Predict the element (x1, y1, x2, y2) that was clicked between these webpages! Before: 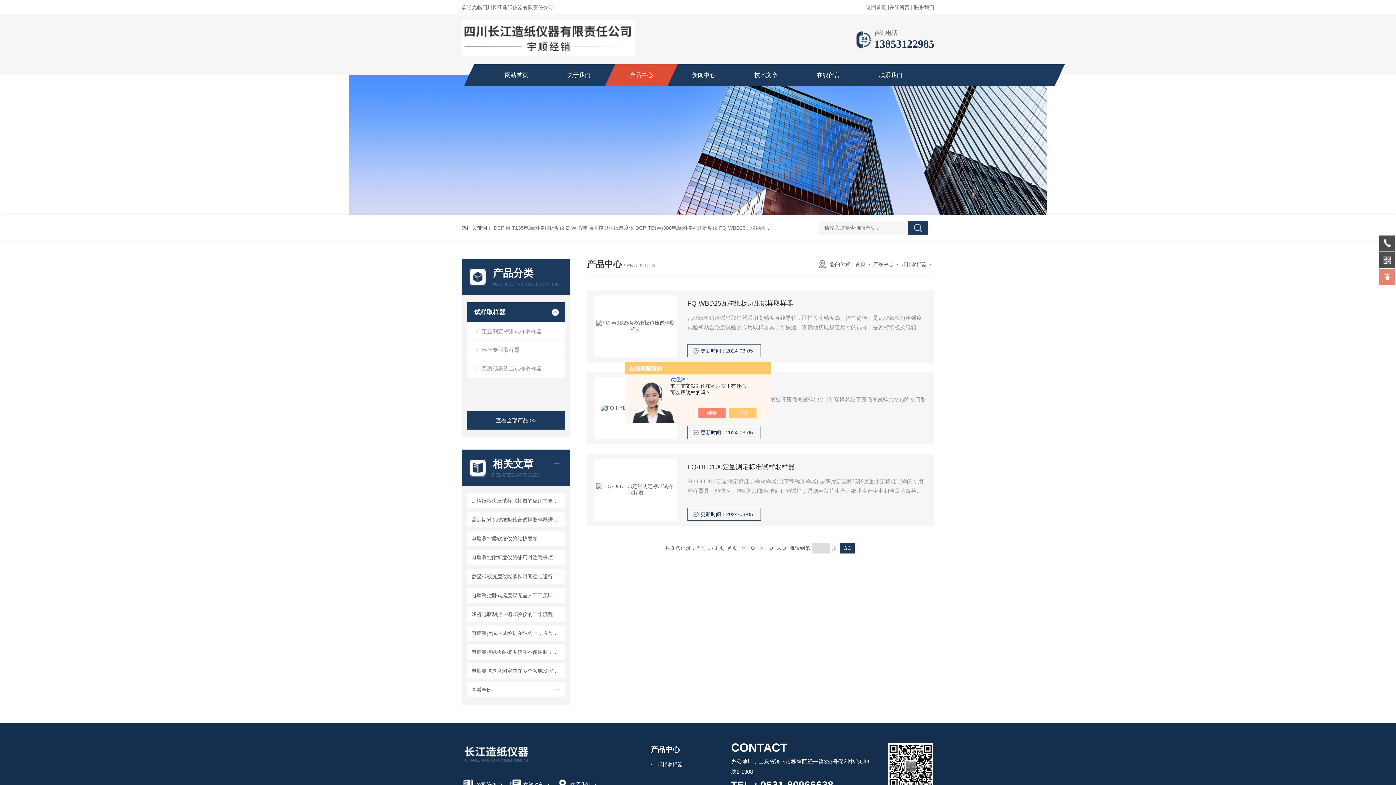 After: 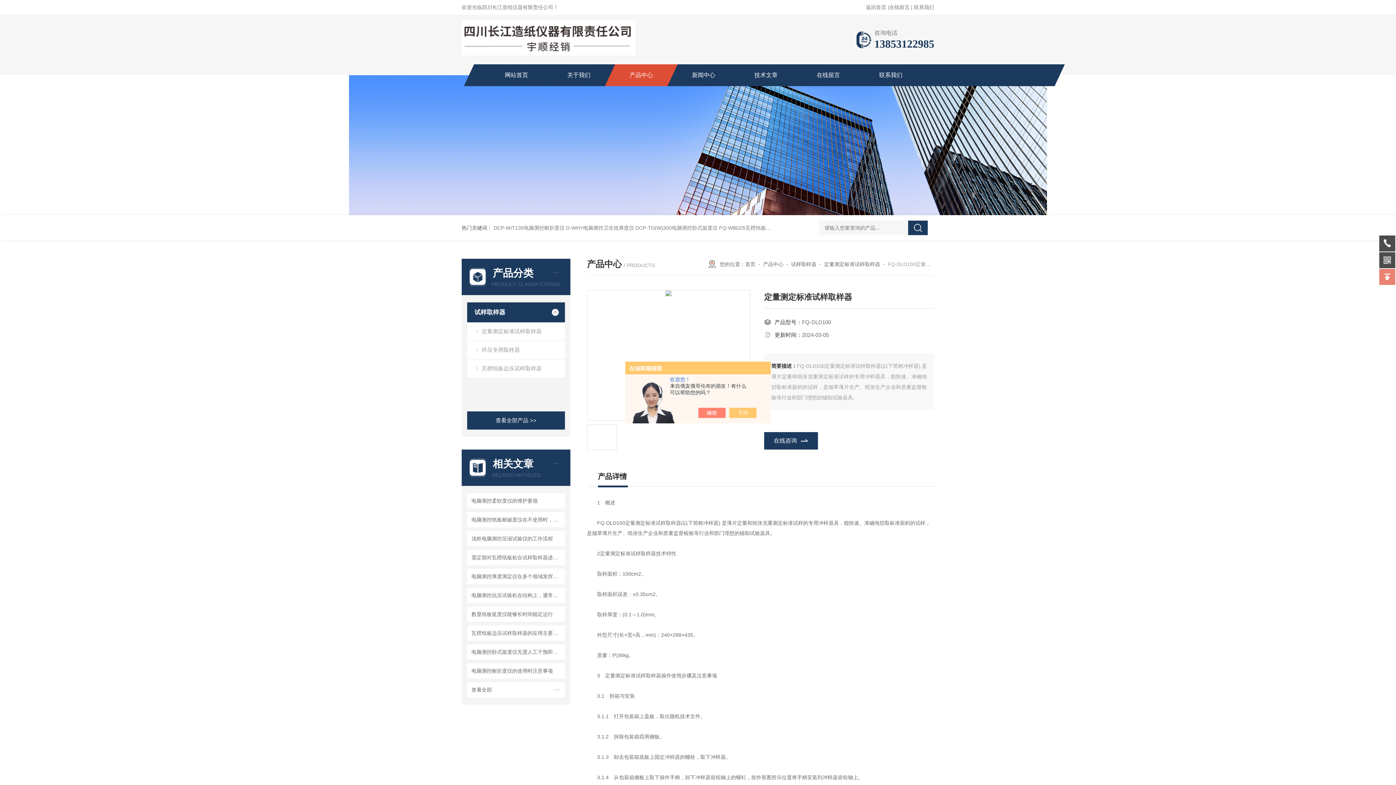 Action: label: FQ-DLD100定量测定标准试样取样器 bbox: (687, 462, 927, 471)